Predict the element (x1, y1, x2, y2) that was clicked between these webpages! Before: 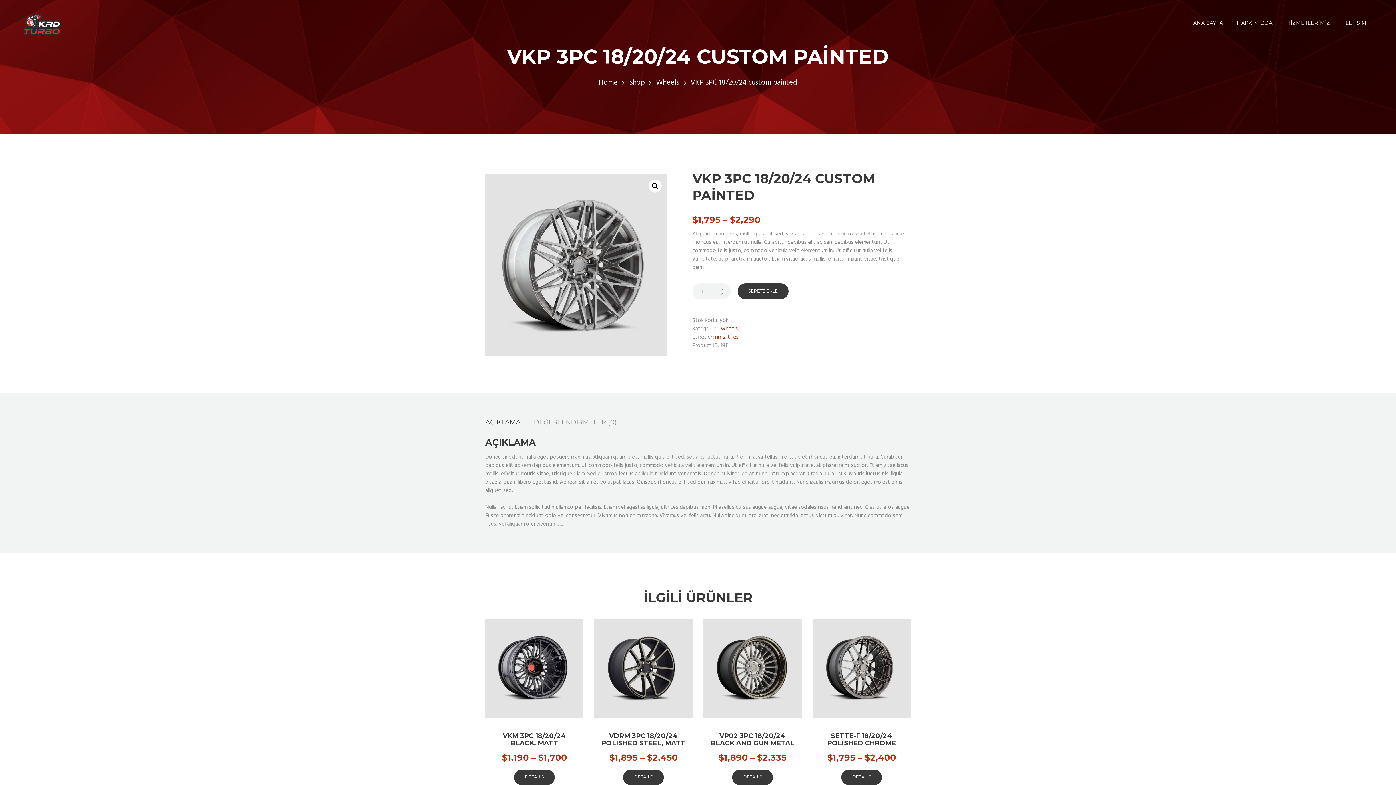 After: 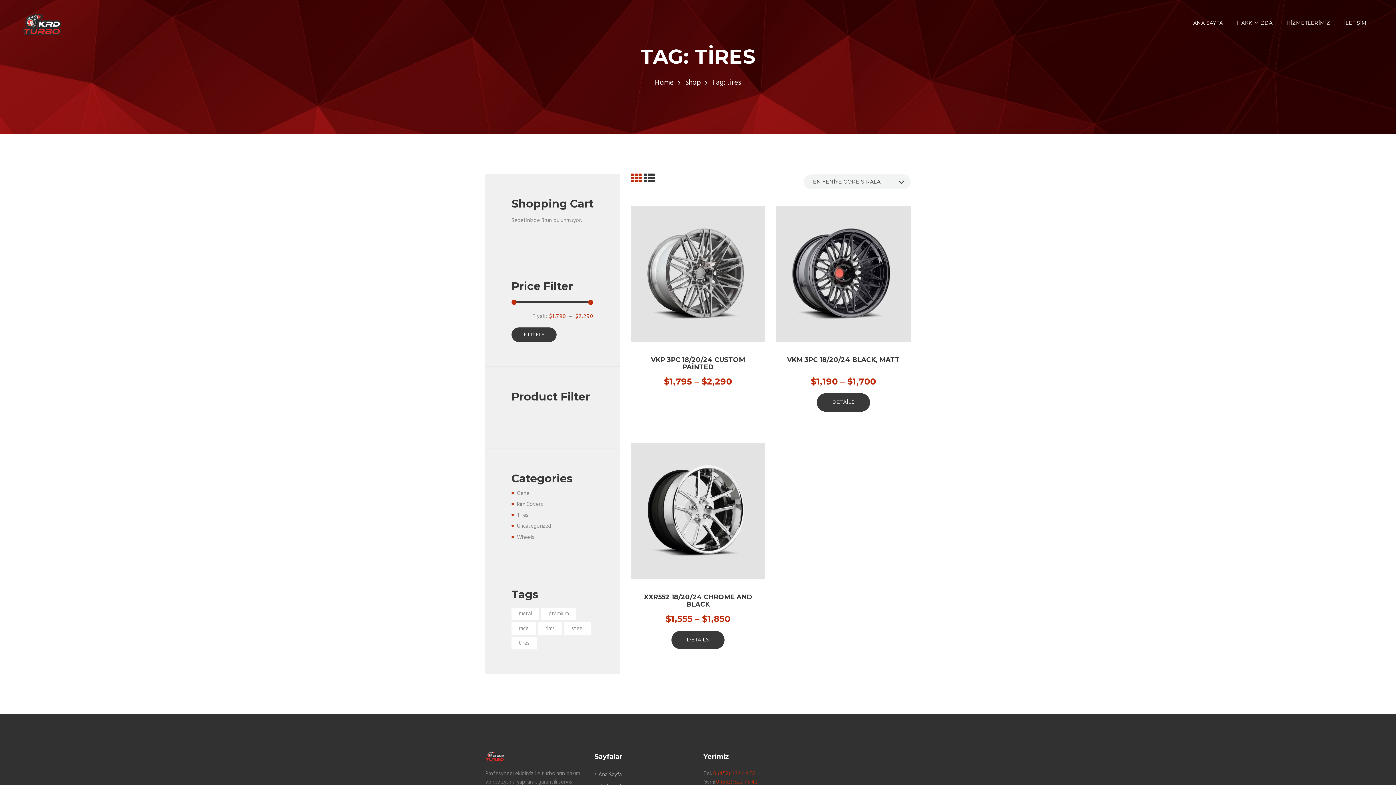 Action: bbox: (727, 332, 738, 342) label: tires